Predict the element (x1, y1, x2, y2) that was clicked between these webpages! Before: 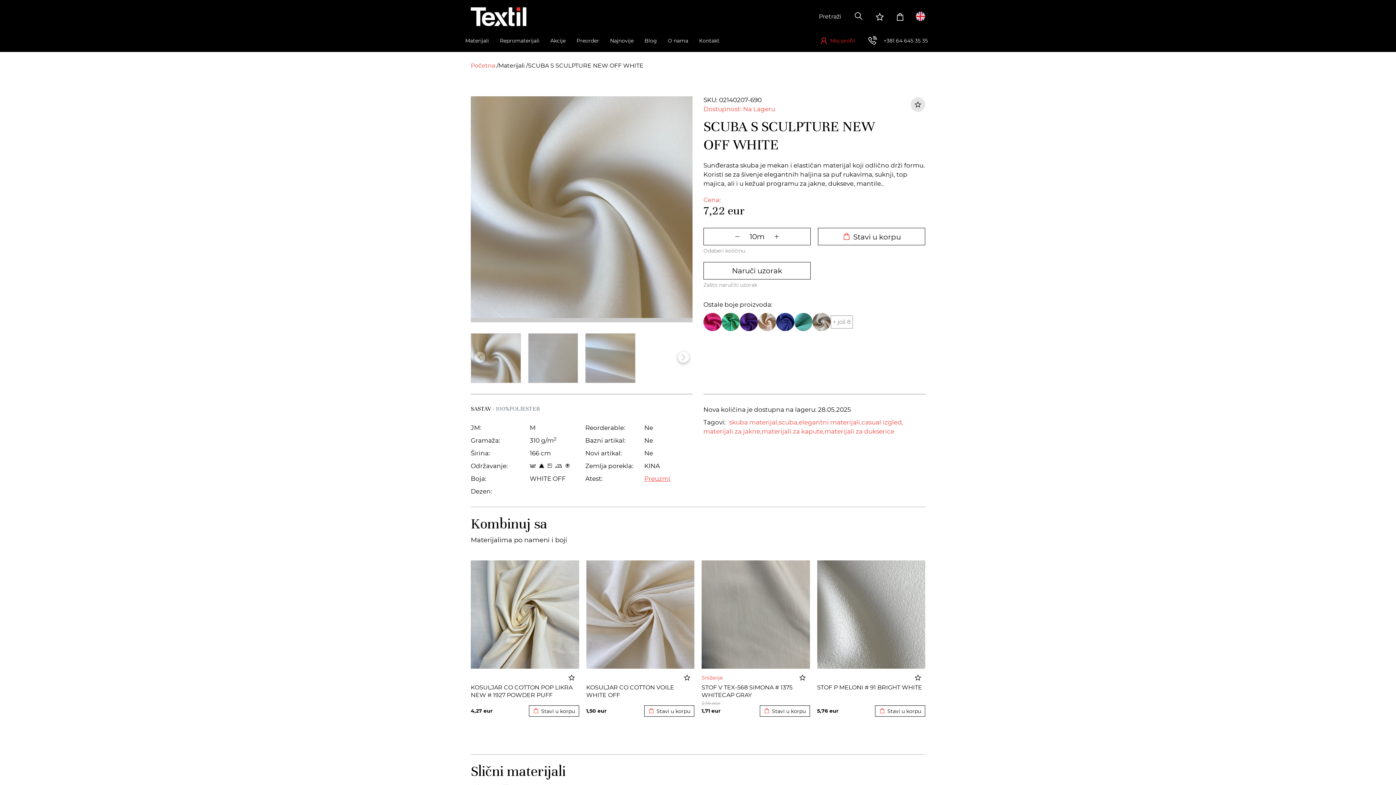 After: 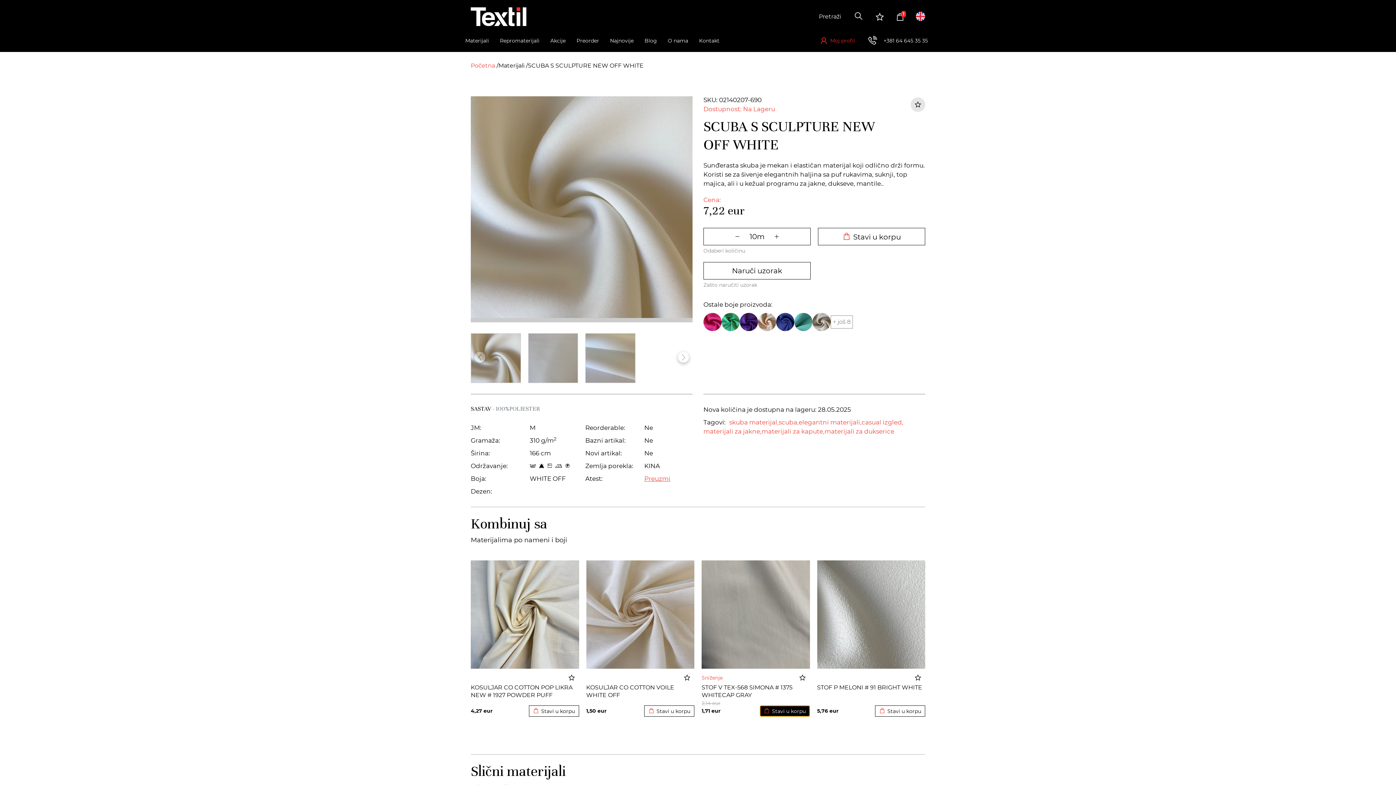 Action: bbox: (759, 705, 810, 716) label:  Stavi u korpu
Dodato u korpu